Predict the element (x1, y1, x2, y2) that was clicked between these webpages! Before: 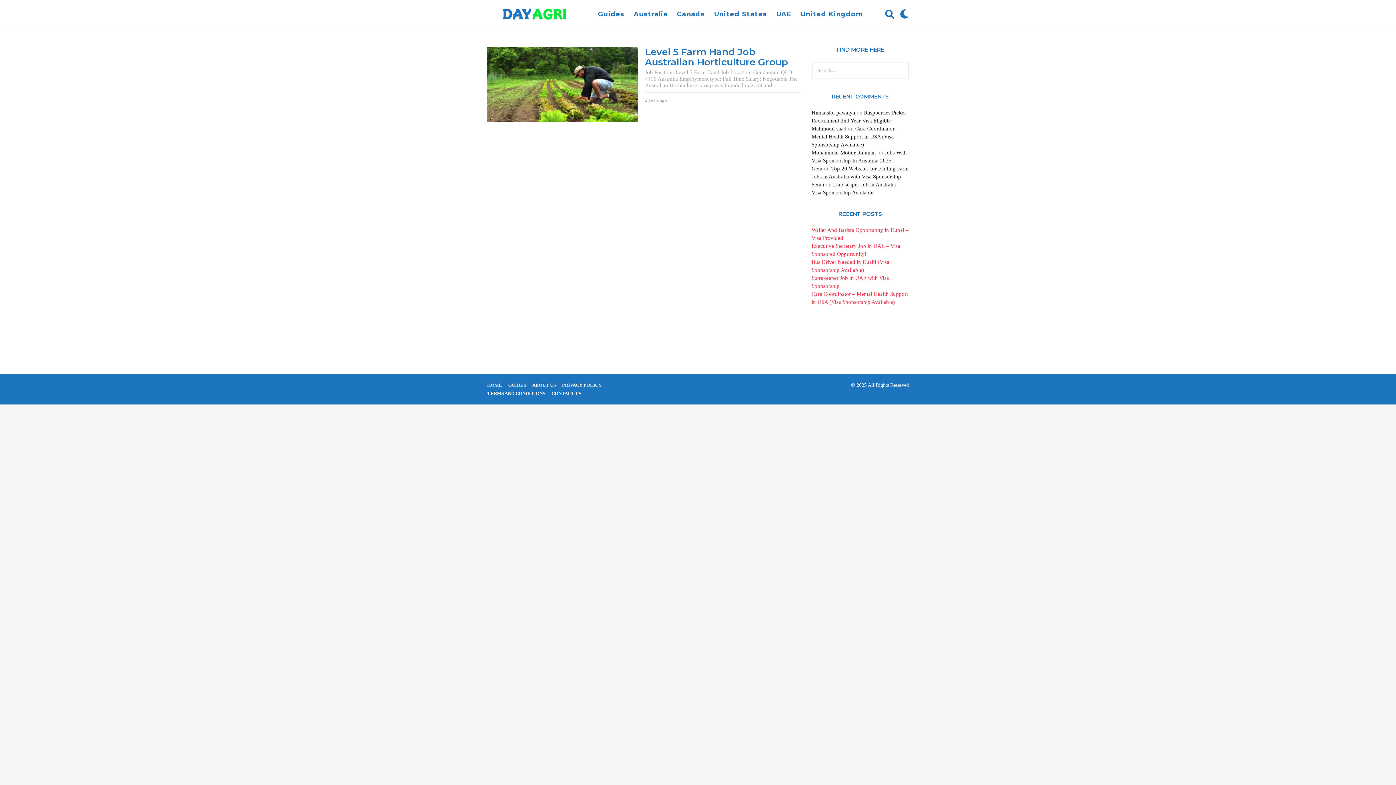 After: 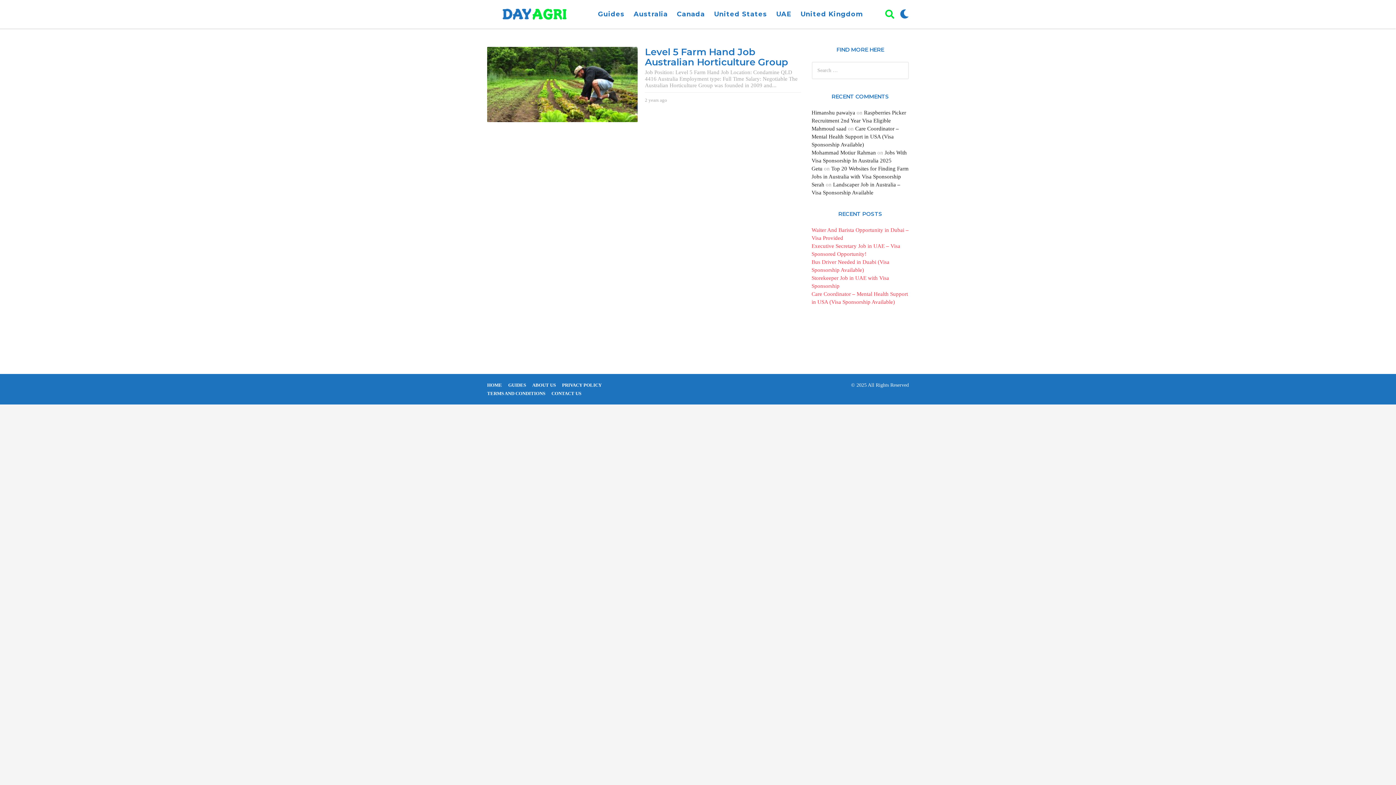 Action: bbox: (885, 7, 894, 21)